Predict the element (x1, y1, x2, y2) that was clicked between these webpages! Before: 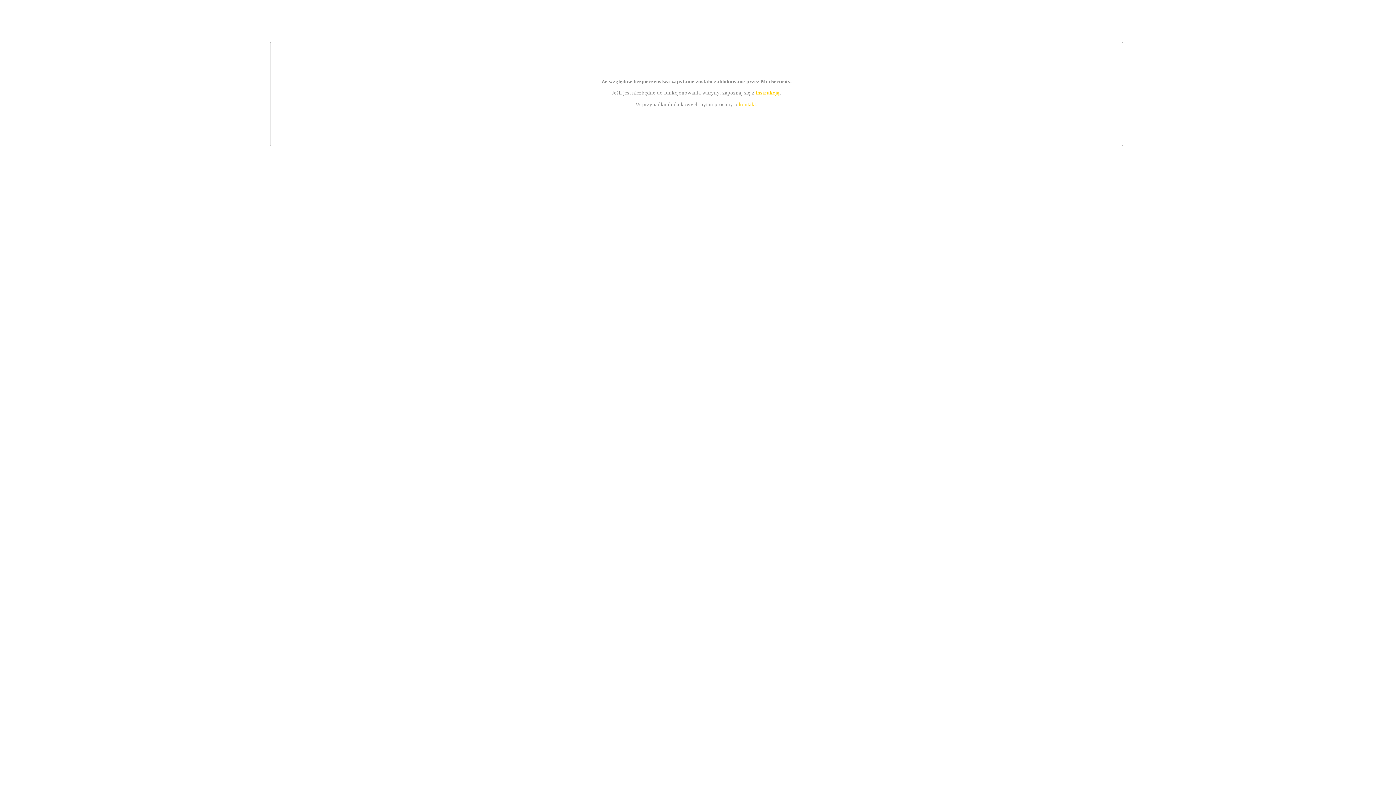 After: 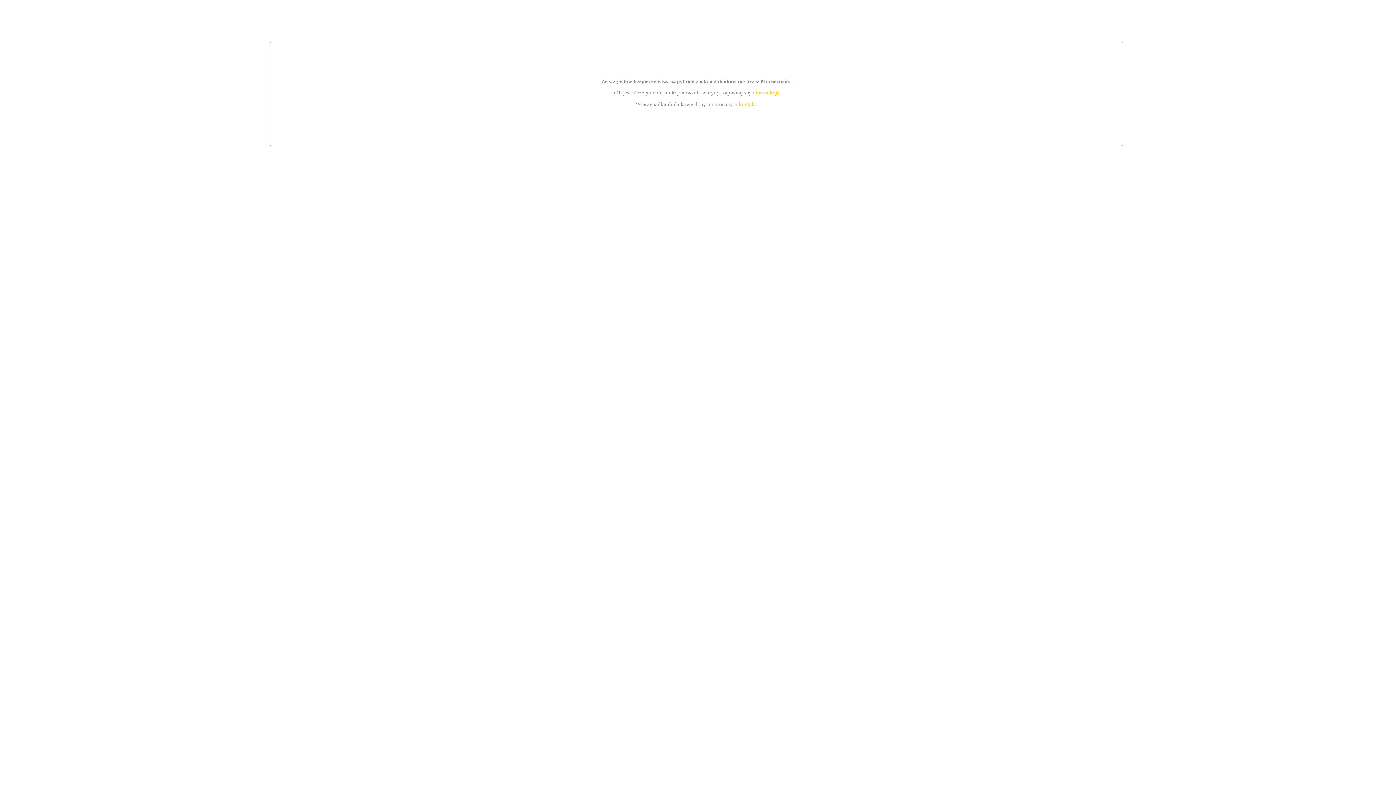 Action: bbox: (739, 101, 756, 107) label: kontakt